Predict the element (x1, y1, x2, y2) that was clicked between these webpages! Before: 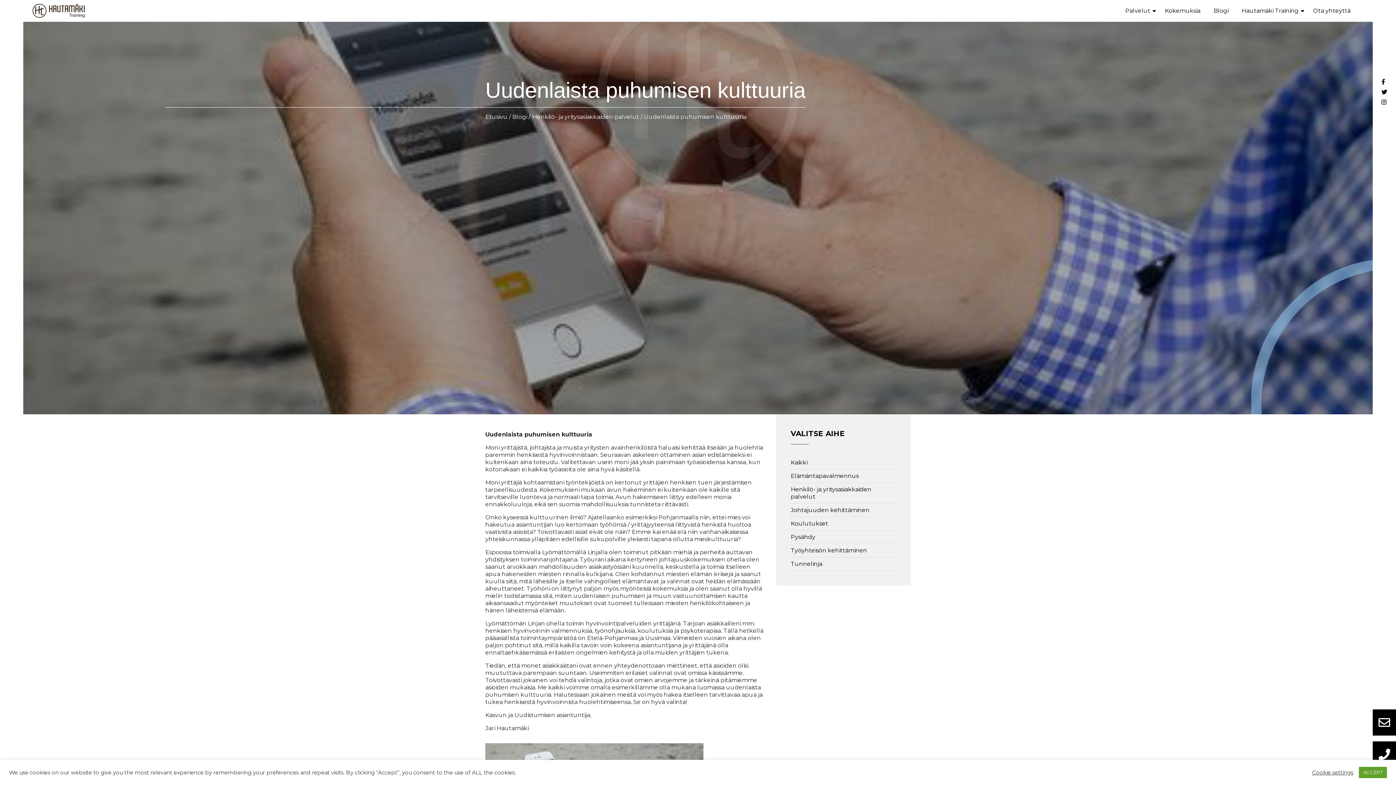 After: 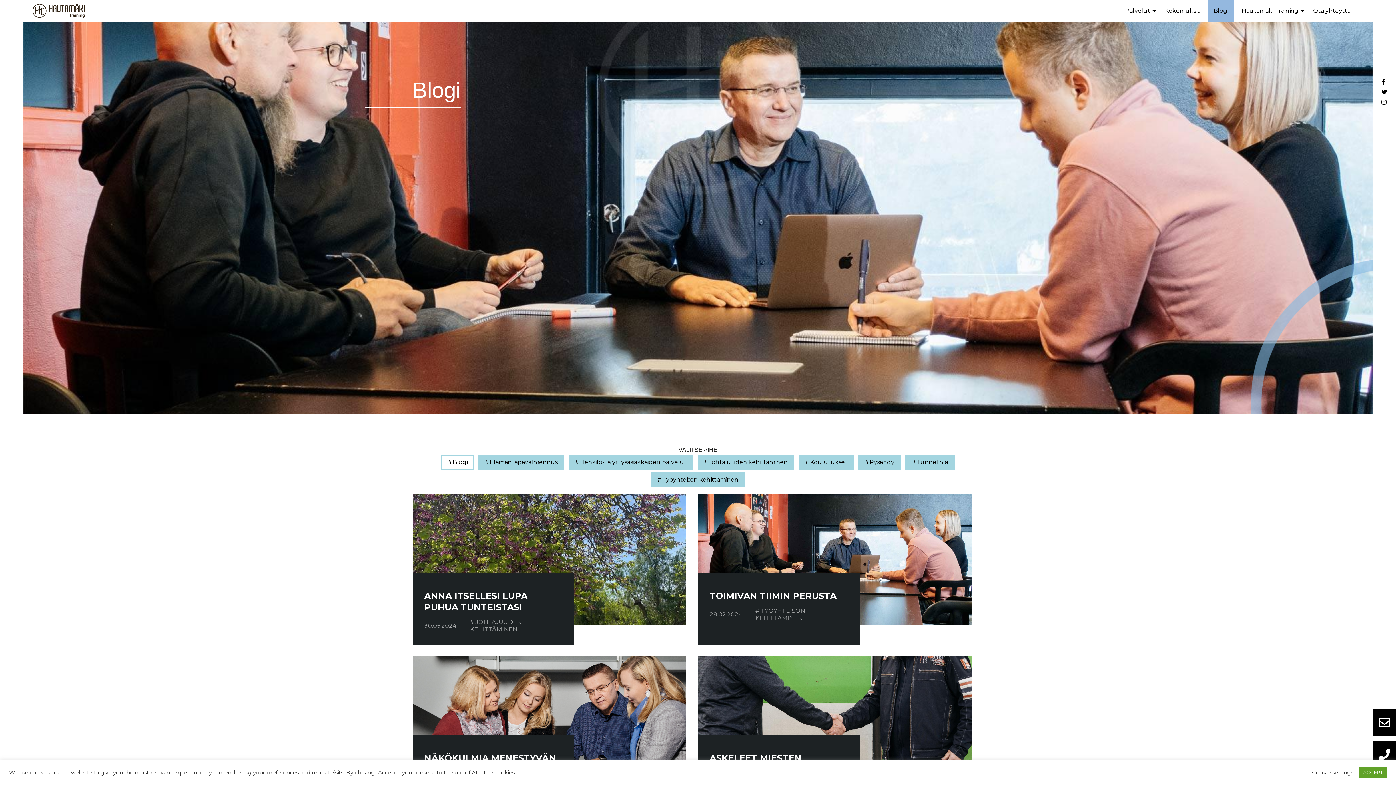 Action: bbox: (790, 456, 896, 469) label: Kaikki